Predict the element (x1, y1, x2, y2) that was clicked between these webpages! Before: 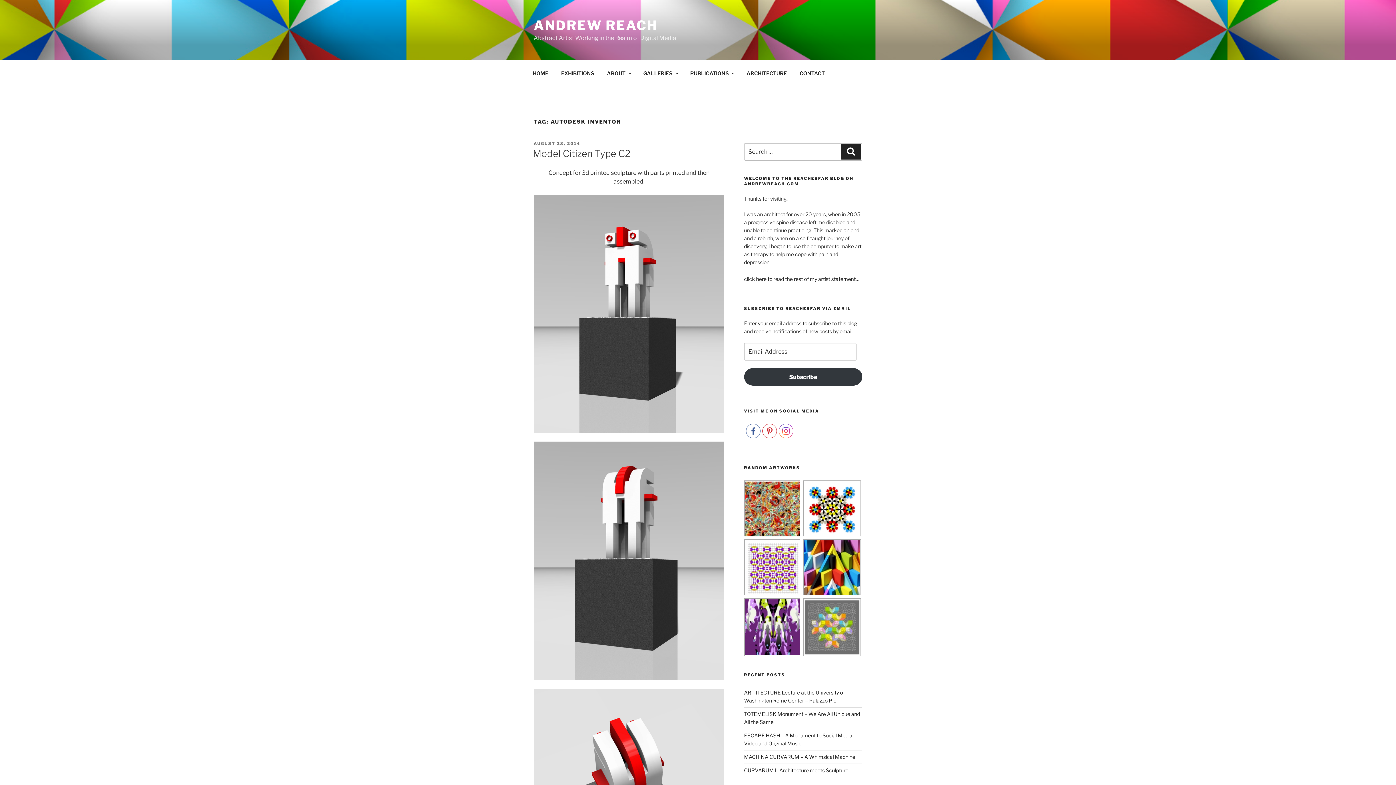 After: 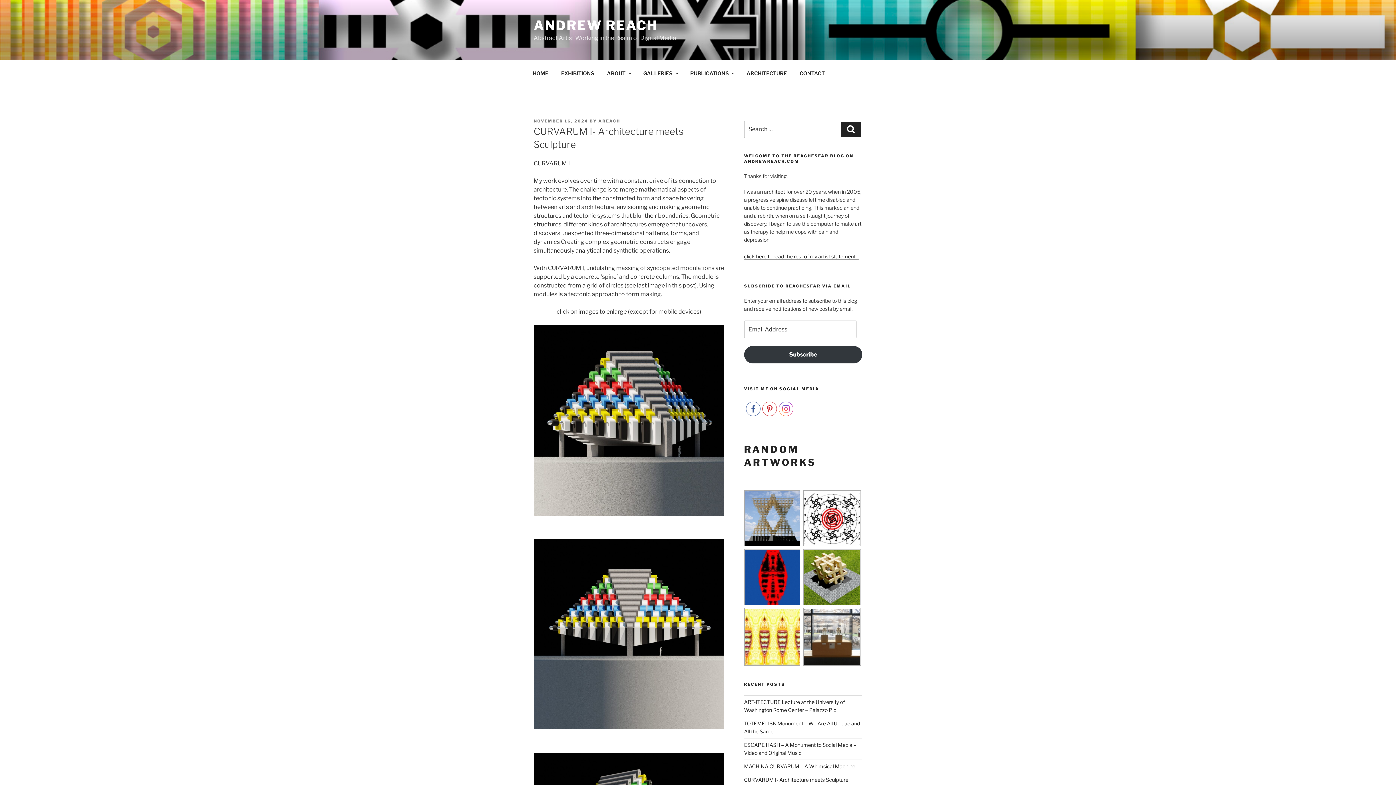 Action: label: CURVARUM I- Architecture meets Sculpture bbox: (744, 767, 848, 773)